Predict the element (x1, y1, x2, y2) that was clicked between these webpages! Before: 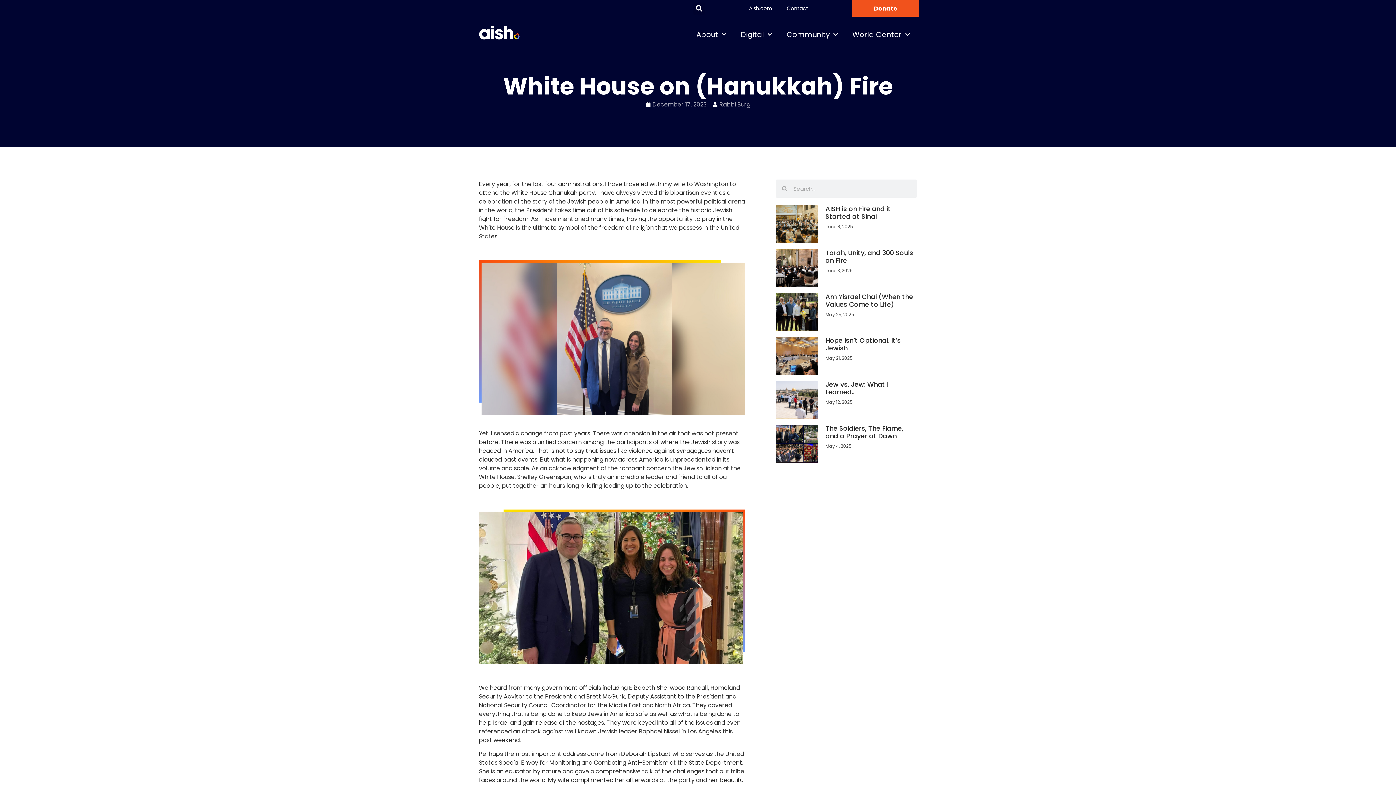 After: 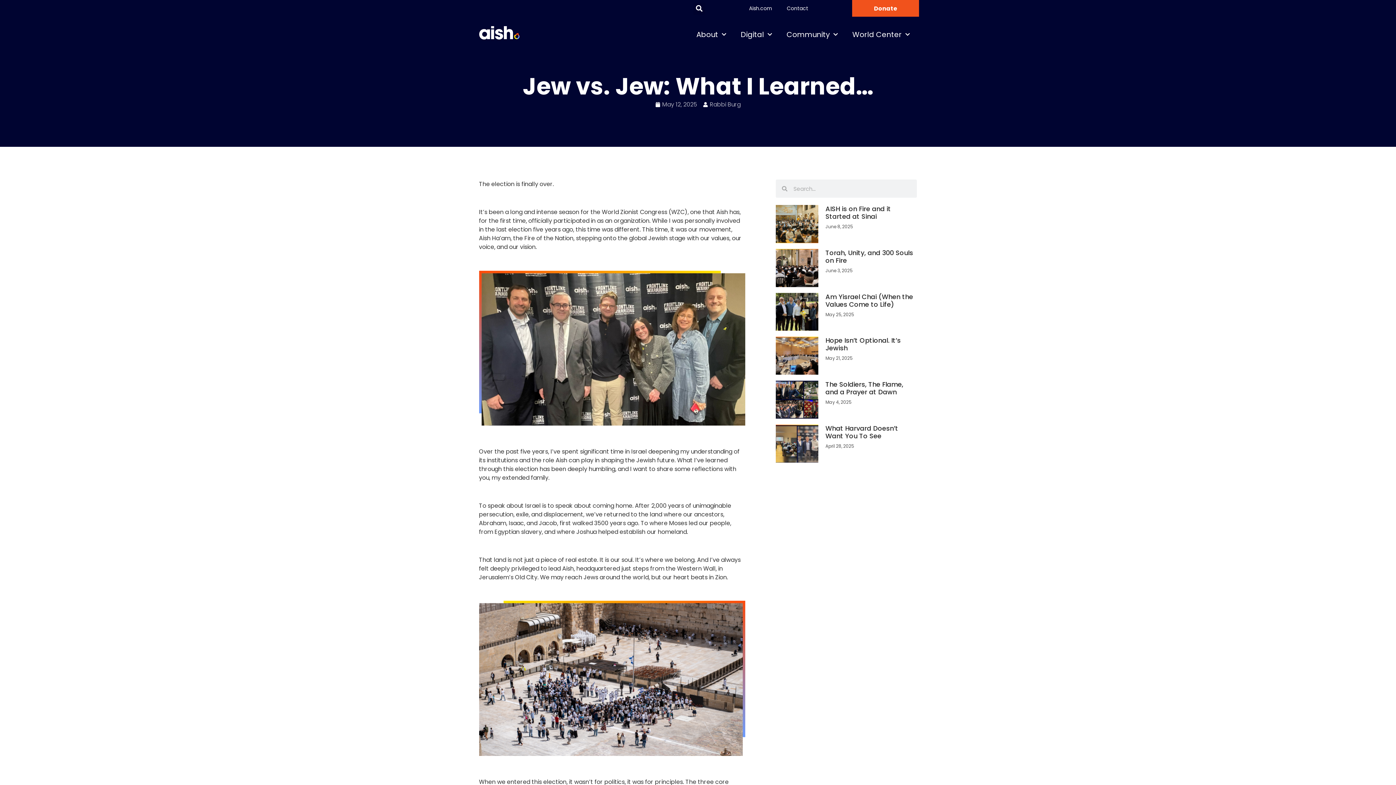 Action: bbox: (825, 380, 888, 396) label: Jew vs. Jew: What I Learned…